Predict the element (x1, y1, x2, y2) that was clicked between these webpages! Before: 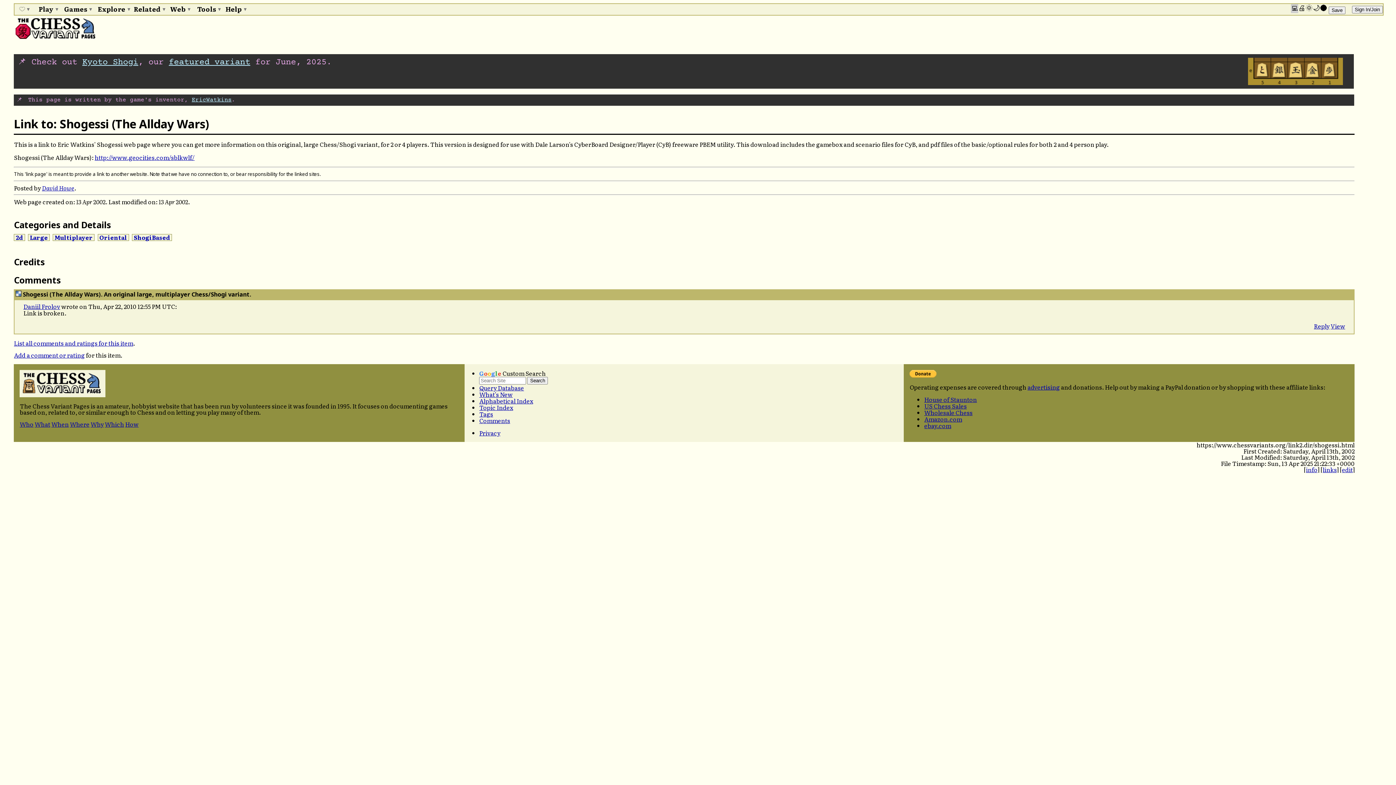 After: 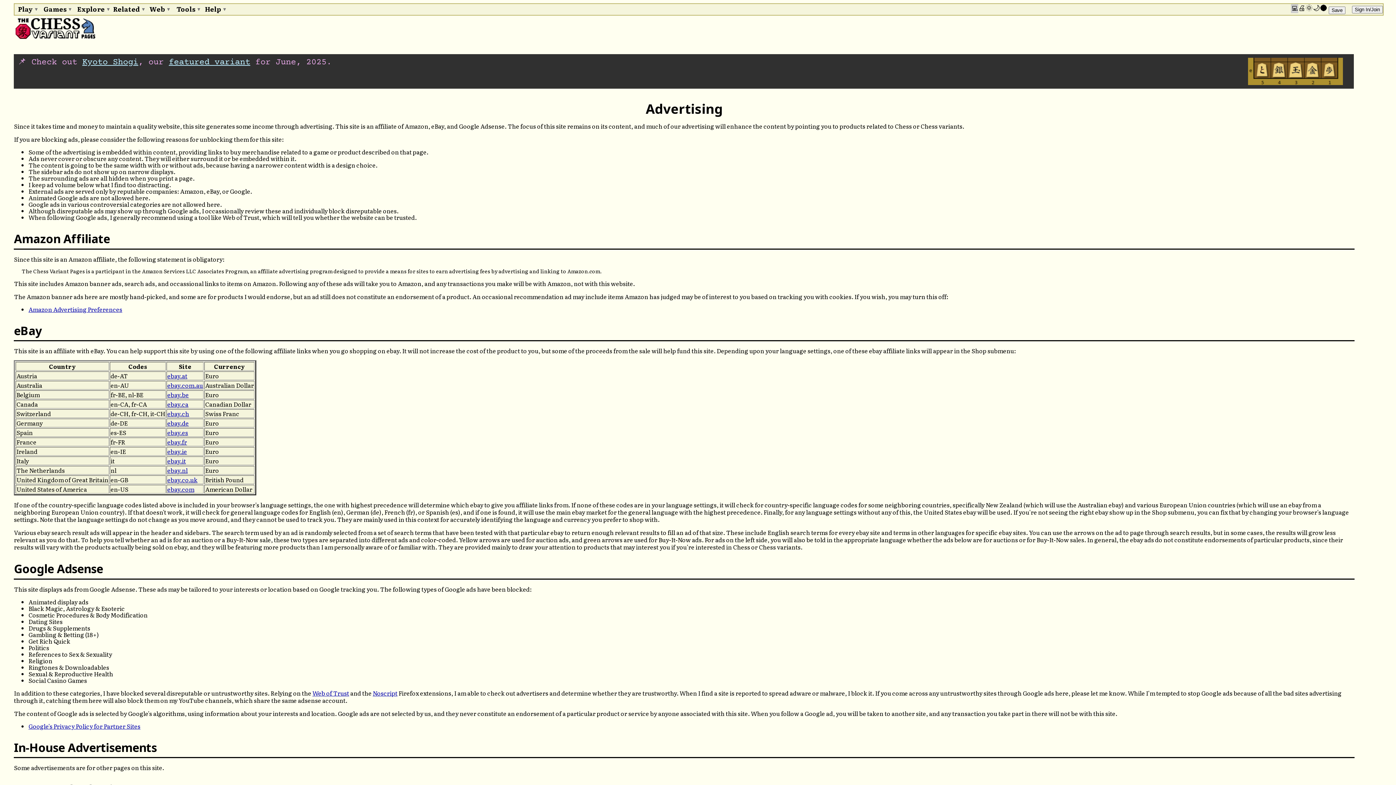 Action: bbox: (1027, 382, 1060, 391) label: advertising